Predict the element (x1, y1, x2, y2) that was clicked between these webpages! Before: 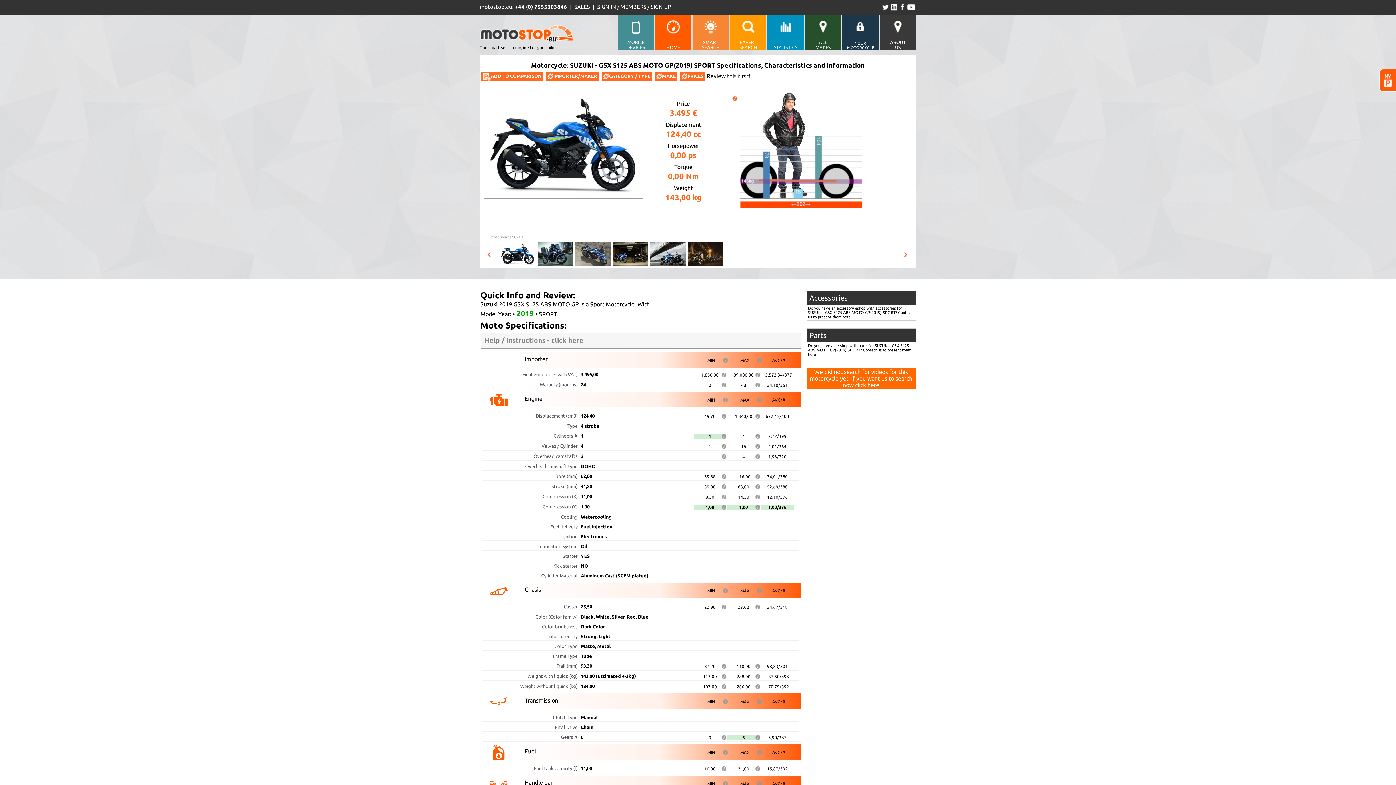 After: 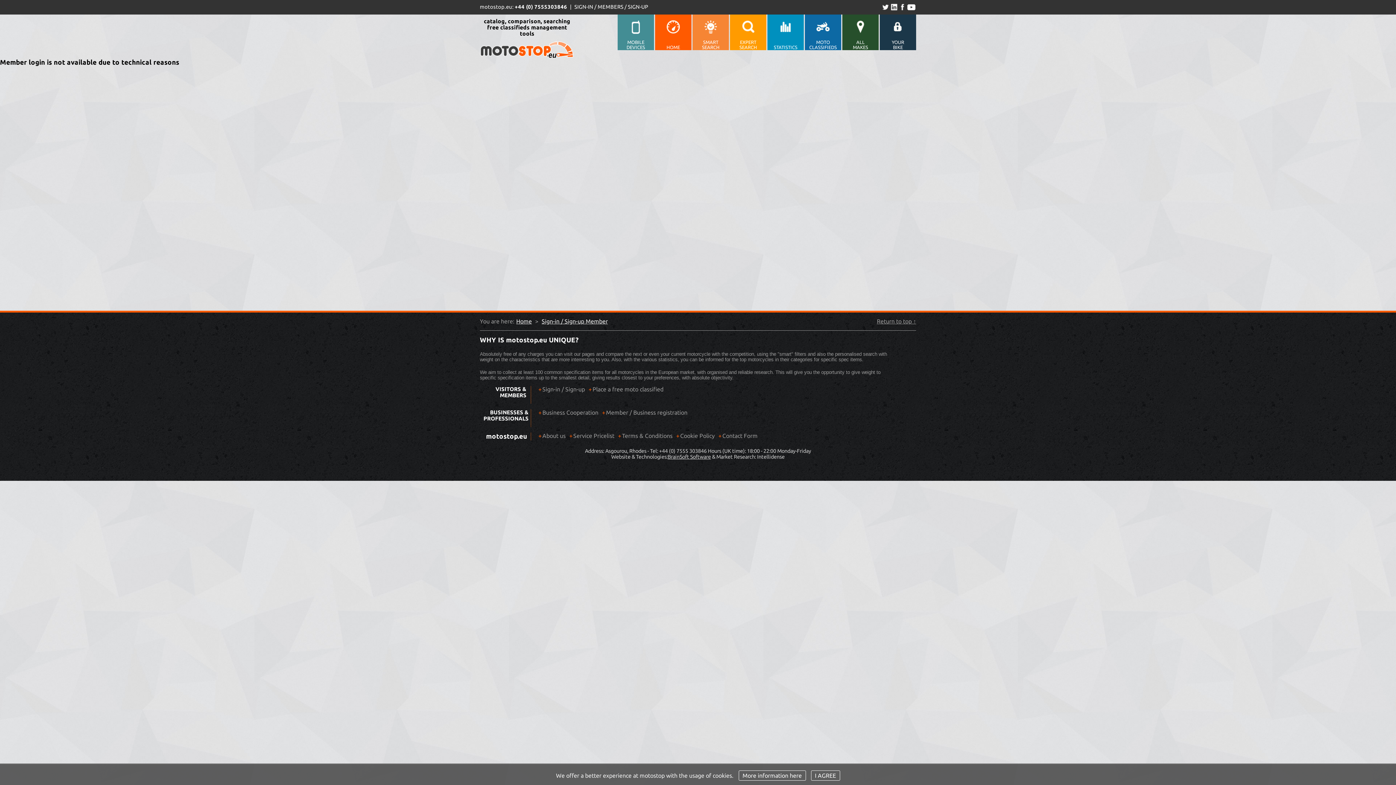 Action: bbox: (597, 3, 671, 9) label: SIGN-IN / MEMBERS / SIGN-UP